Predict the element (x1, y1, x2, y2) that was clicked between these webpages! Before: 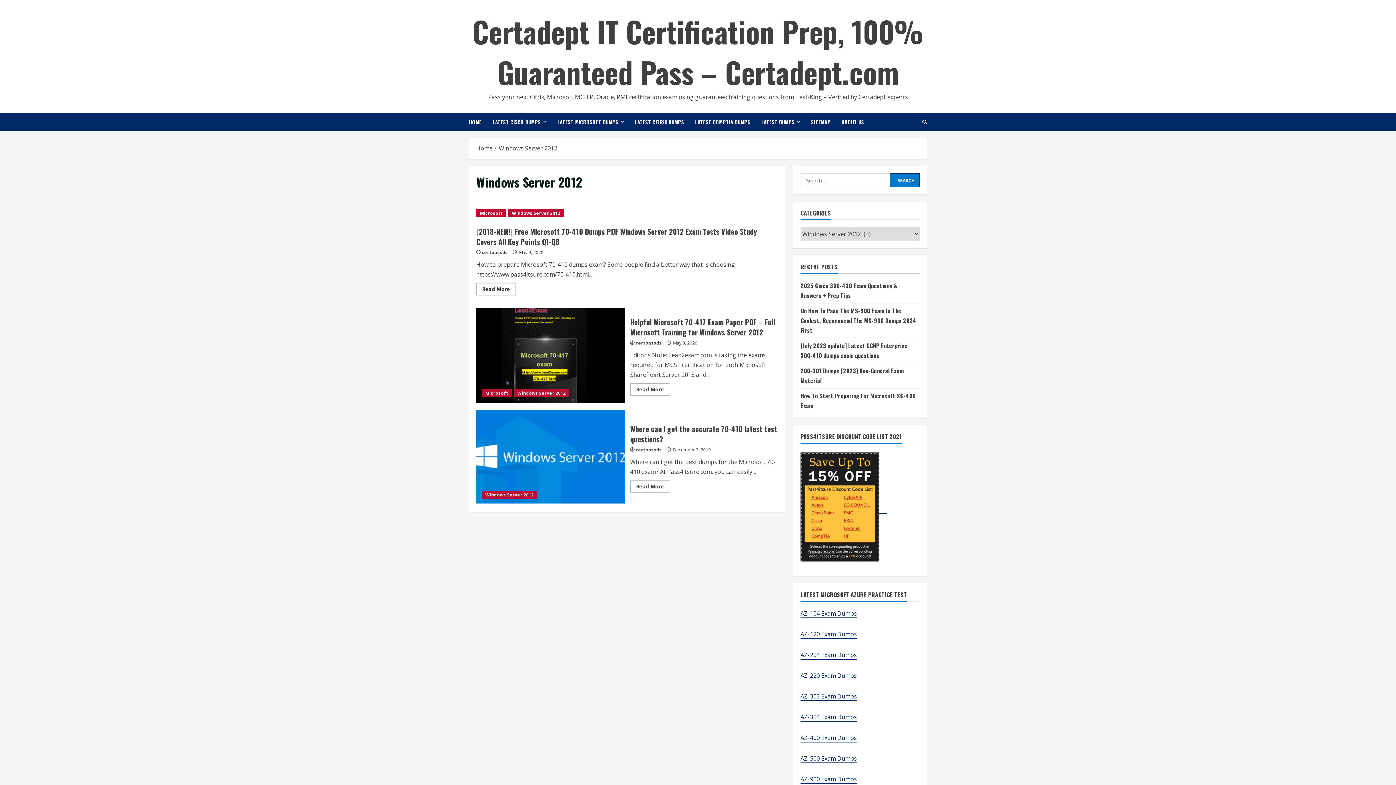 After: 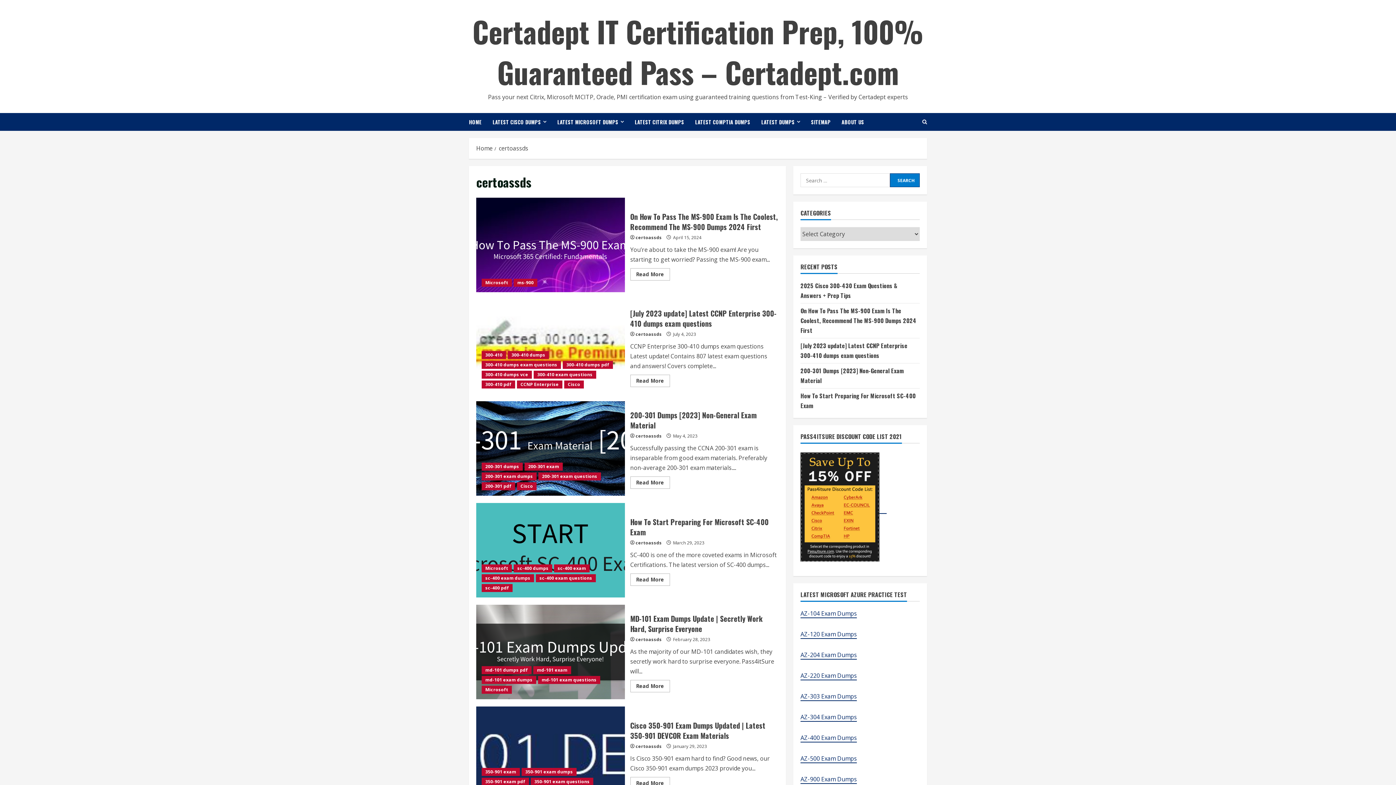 Action: bbox: (635, 446, 662, 453) label: certoassds